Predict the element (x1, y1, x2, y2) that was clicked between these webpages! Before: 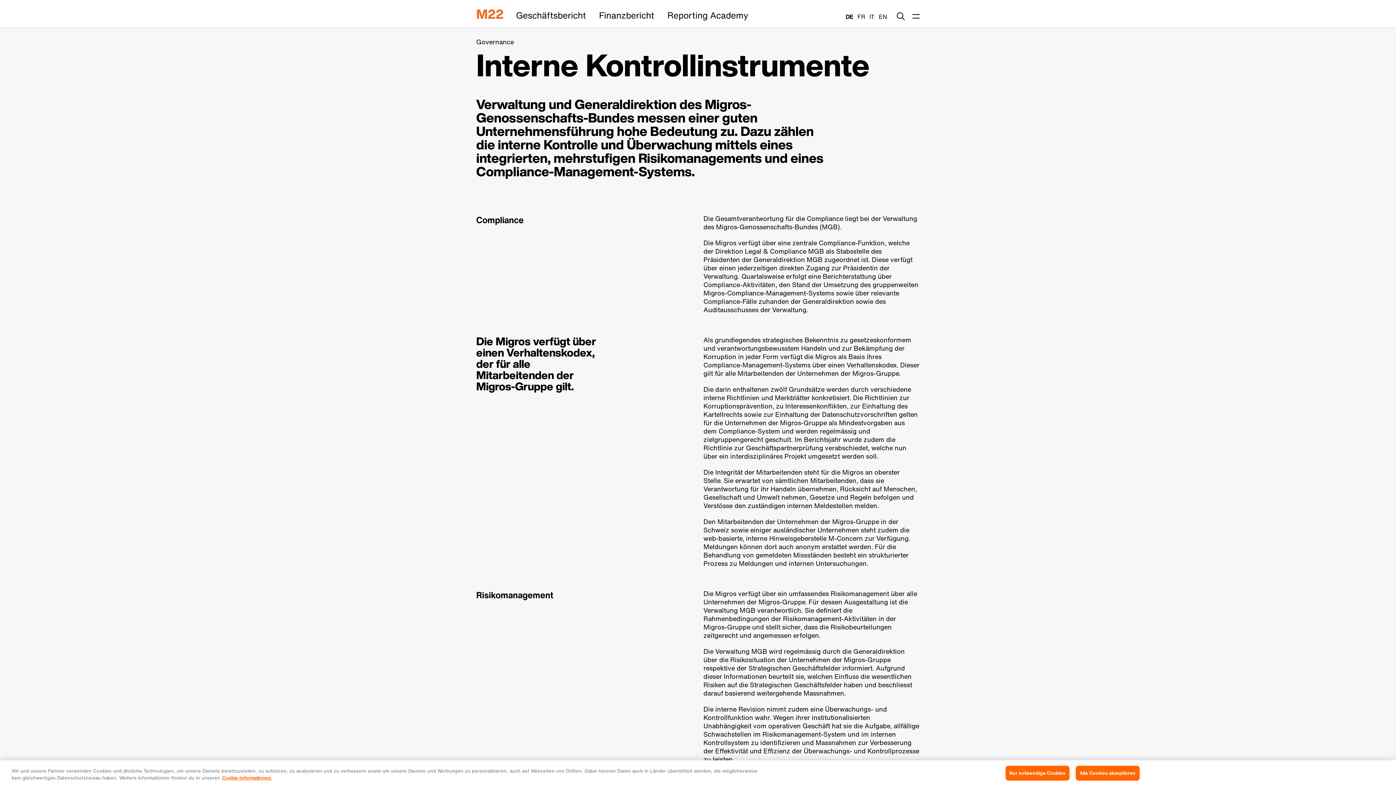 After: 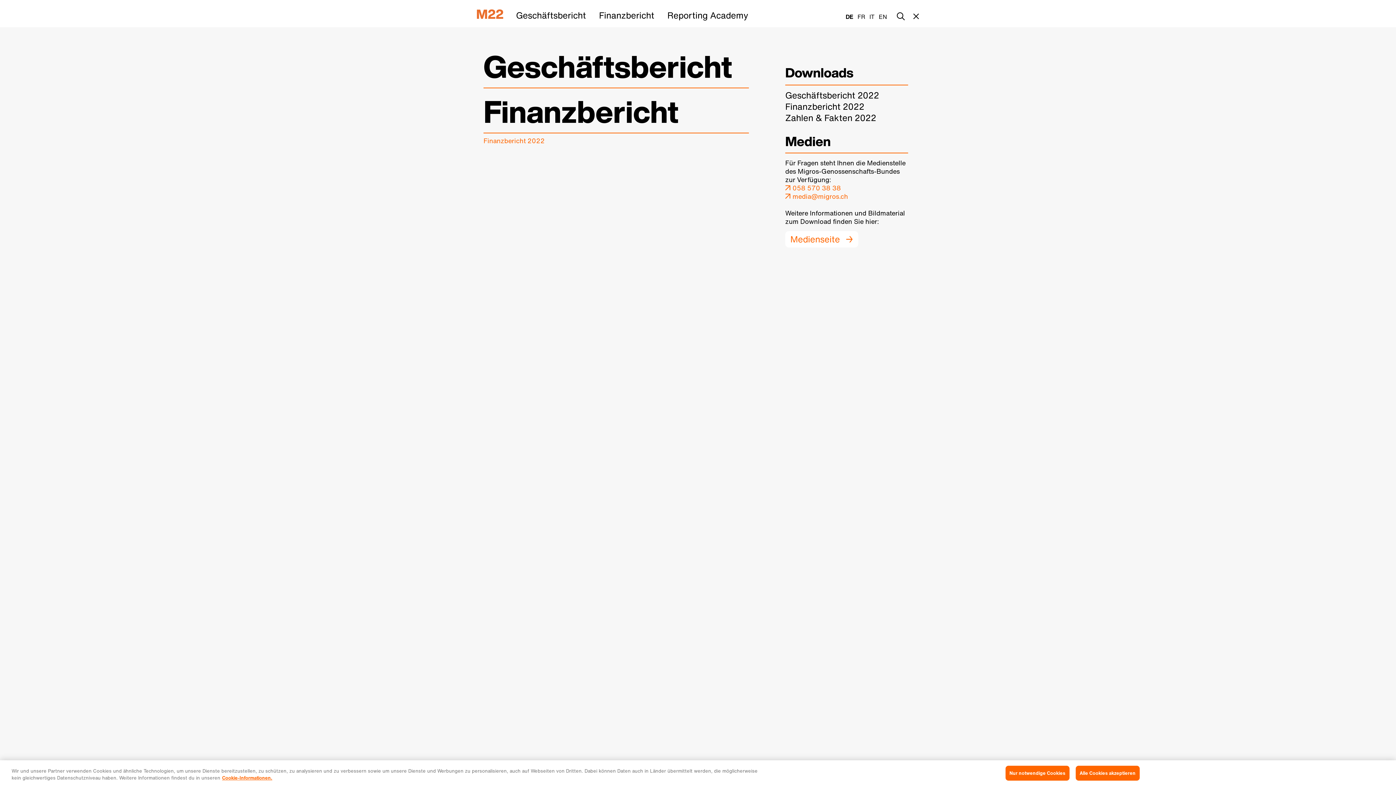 Action: label: Finanzbericht bbox: (599, 8, 654, 21)